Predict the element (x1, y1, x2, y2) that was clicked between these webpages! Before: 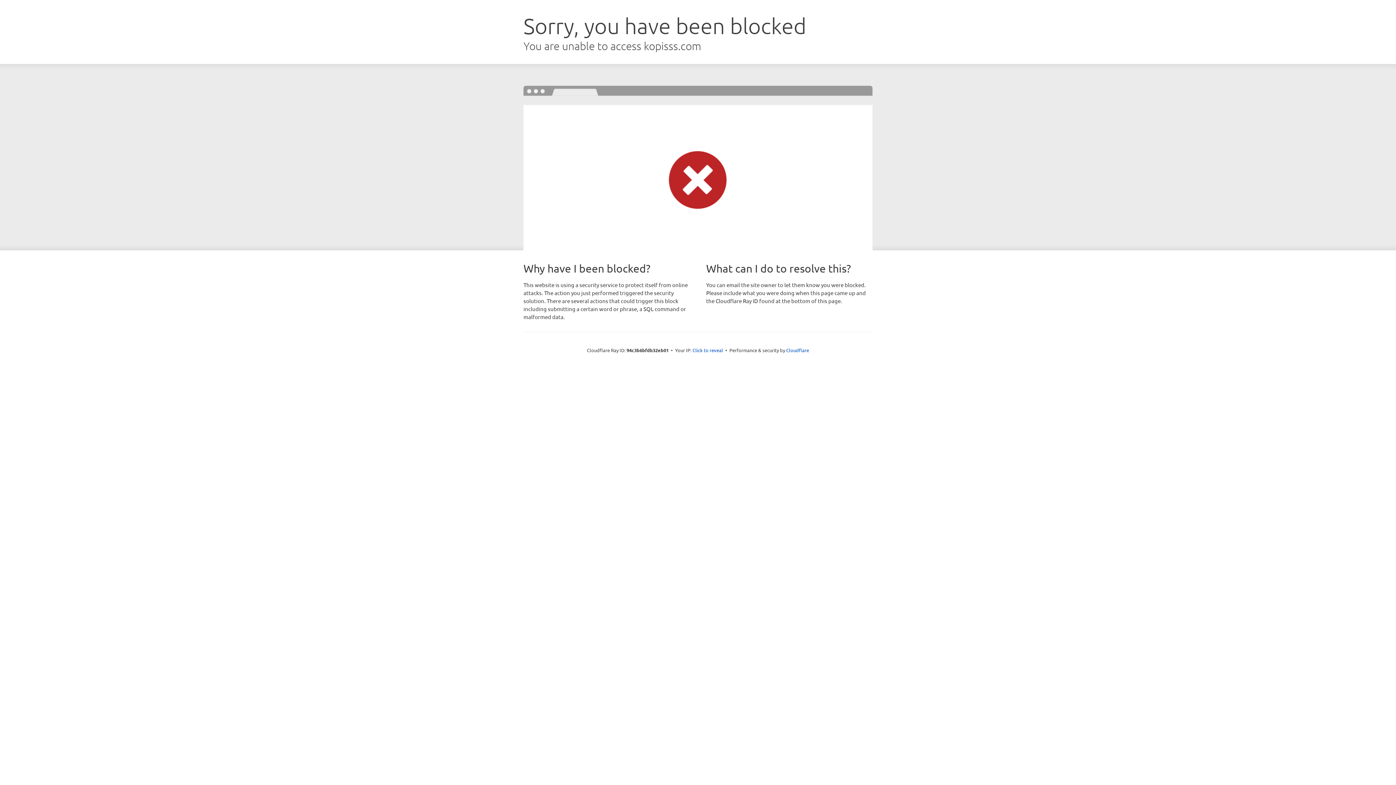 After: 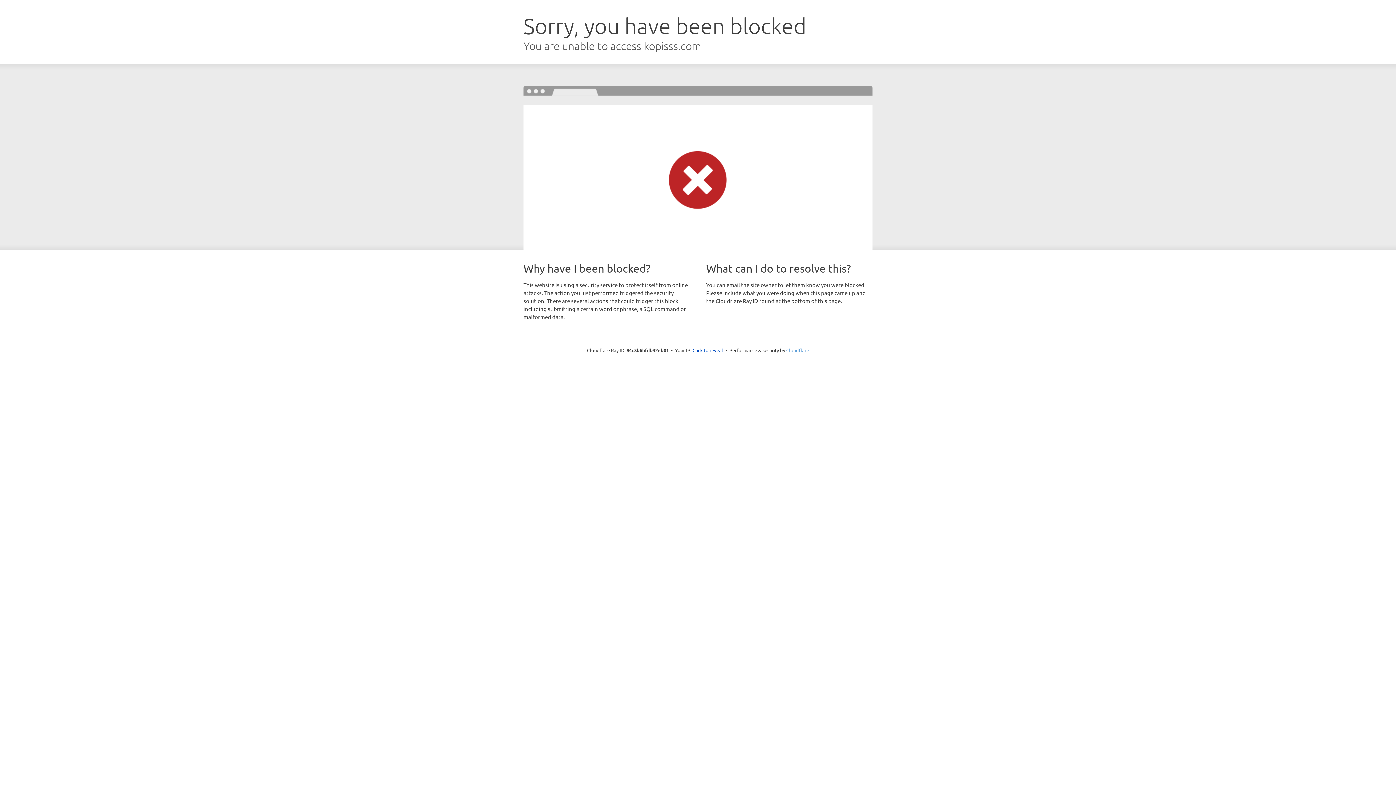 Action: bbox: (786, 347, 809, 353) label: Cloudflare